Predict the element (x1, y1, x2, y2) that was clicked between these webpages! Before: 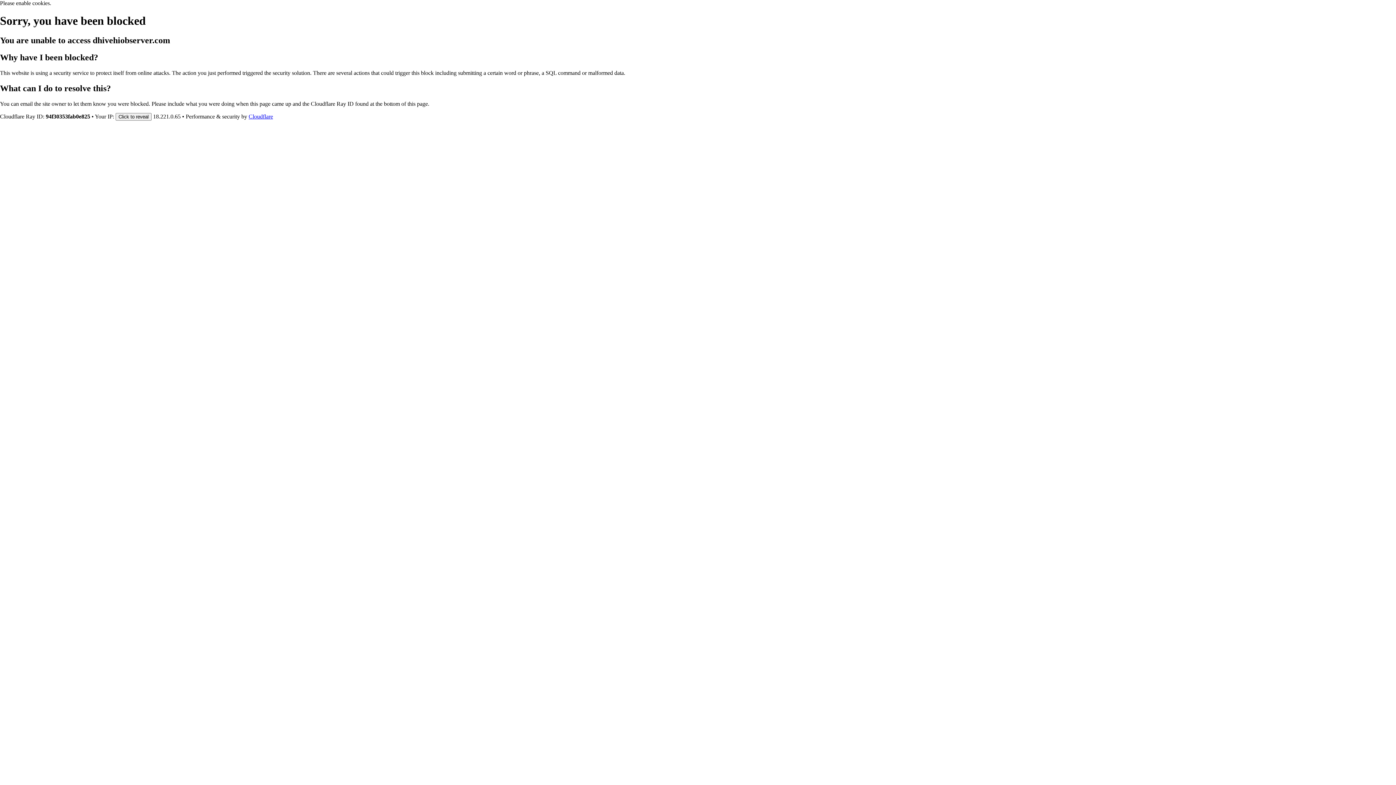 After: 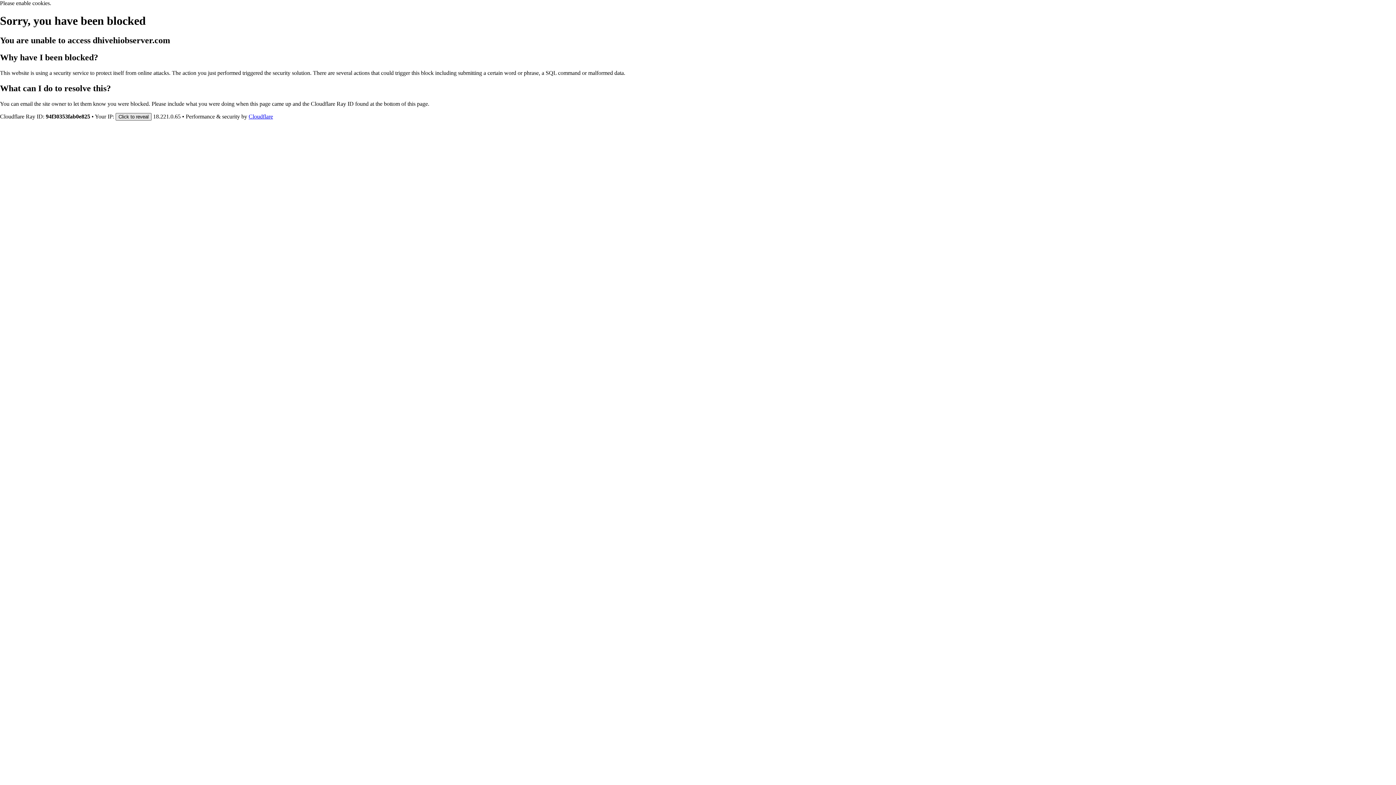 Action: bbox: (115, 112, 151, 120) label: Click to reveal